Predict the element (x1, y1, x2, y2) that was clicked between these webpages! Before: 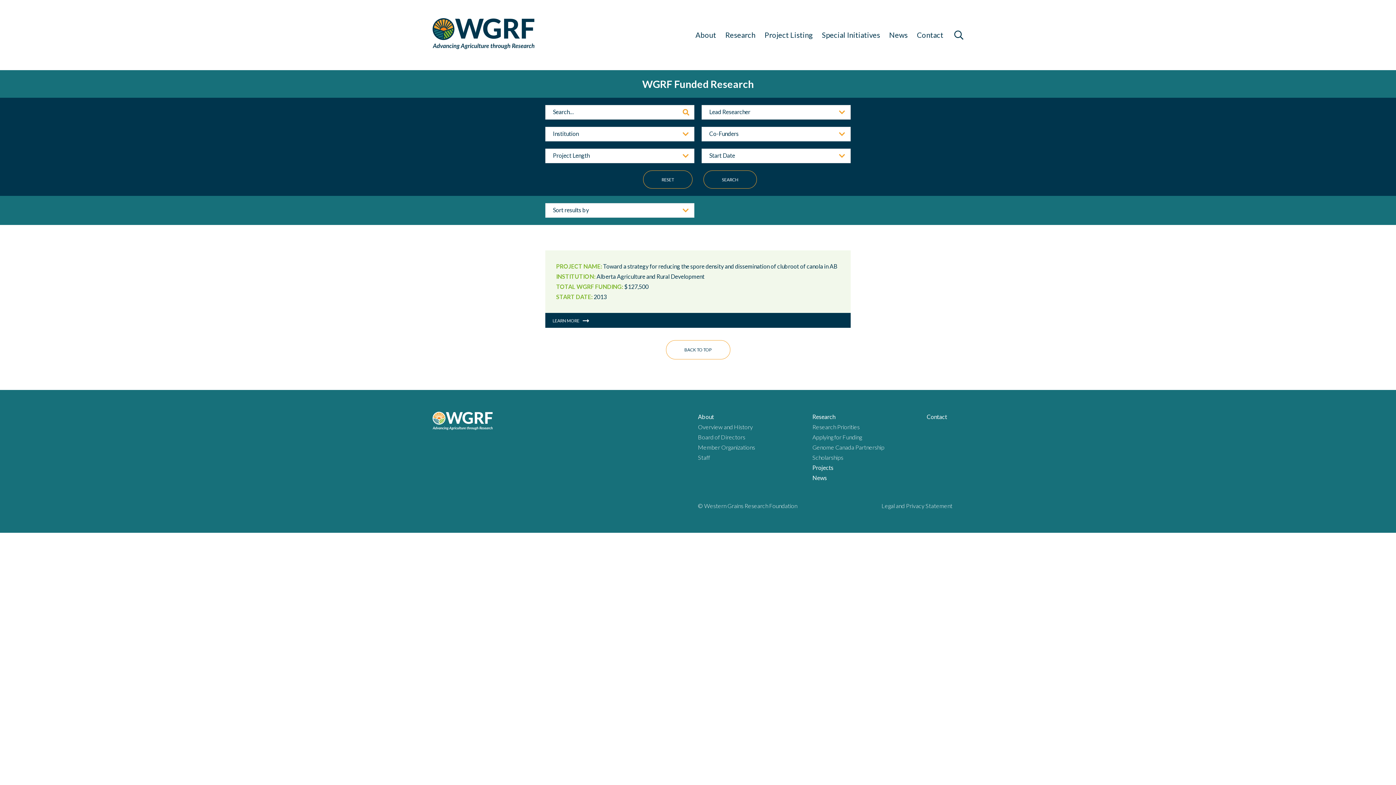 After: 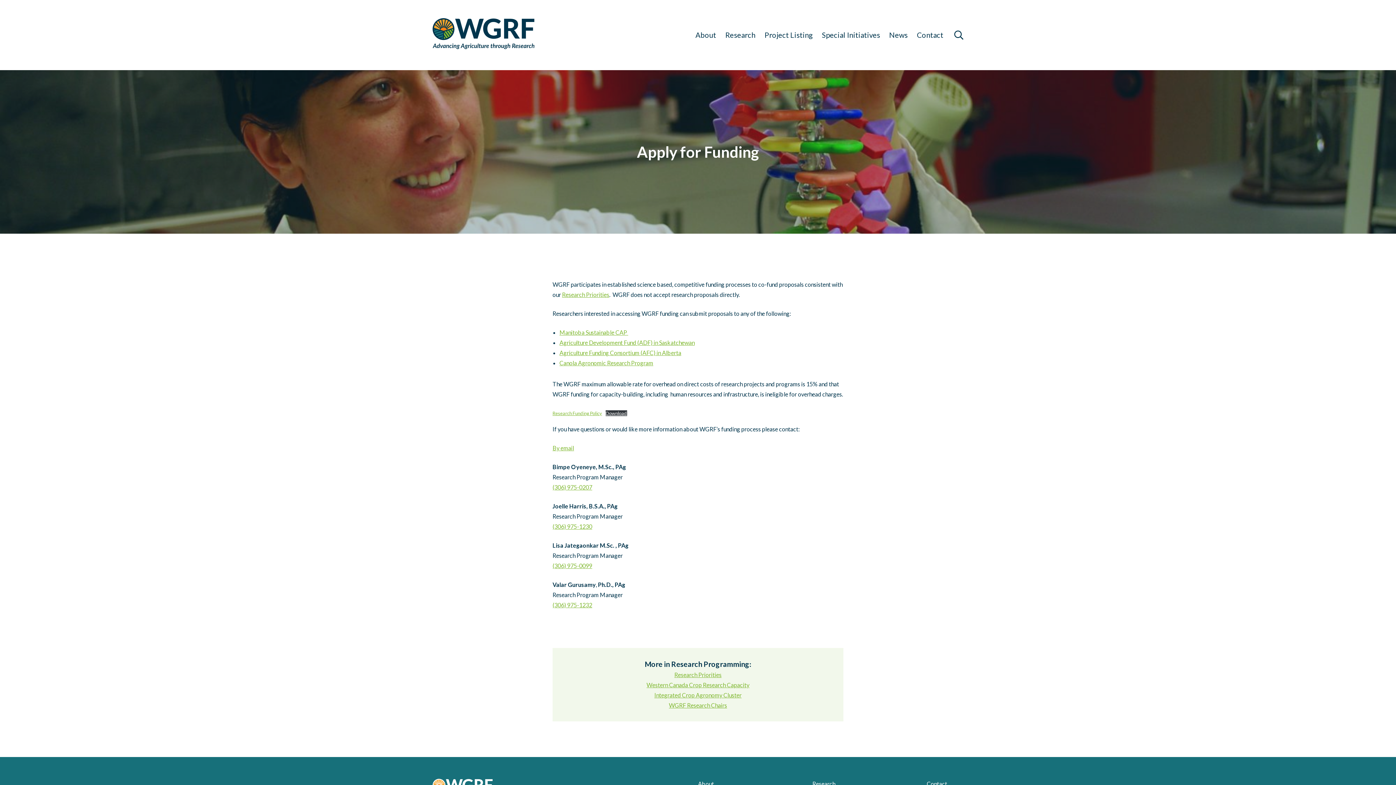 Action: bbox: (812, 433, 862, 440) label: Applying for Funding